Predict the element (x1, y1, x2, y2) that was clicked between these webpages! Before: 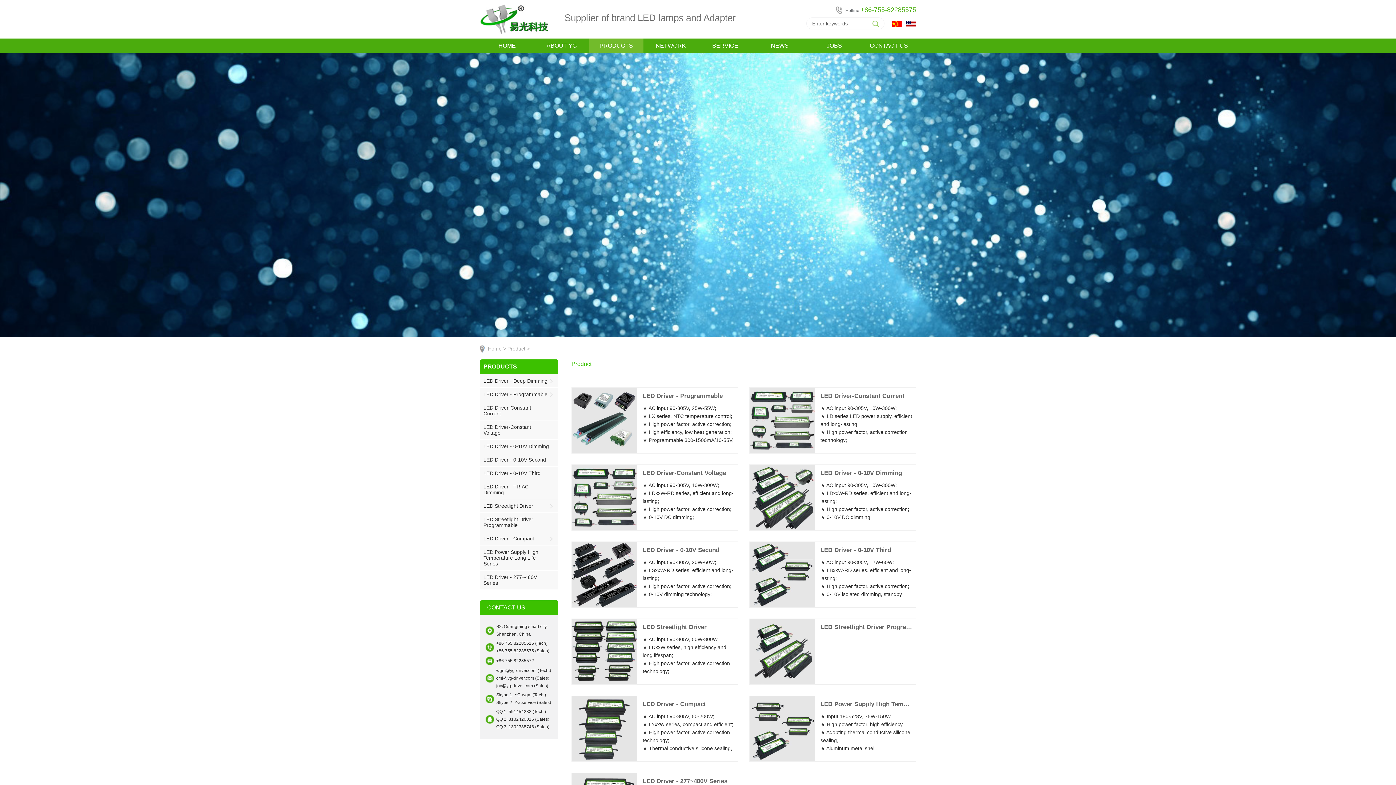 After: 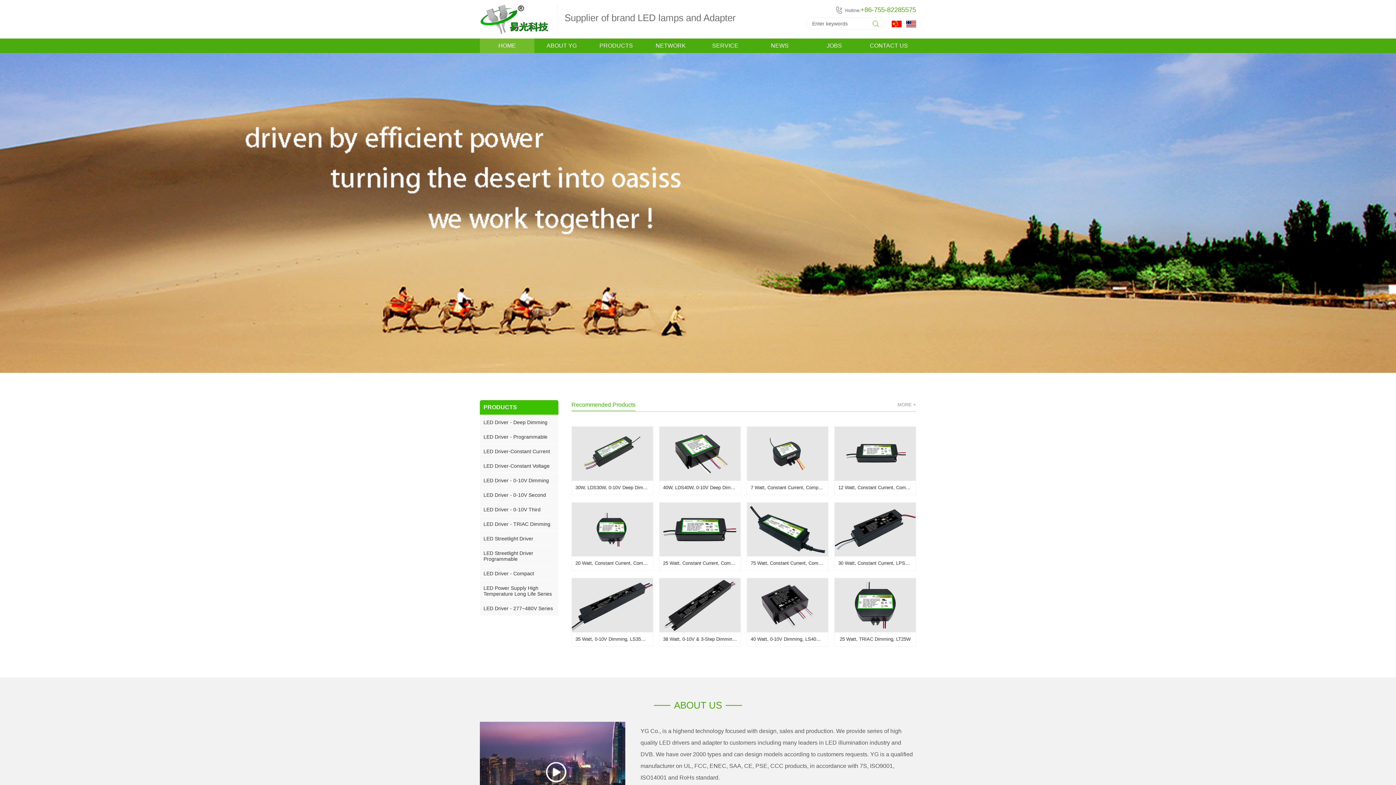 Action: bbox: (488, 345, 506, 351) label: Home >